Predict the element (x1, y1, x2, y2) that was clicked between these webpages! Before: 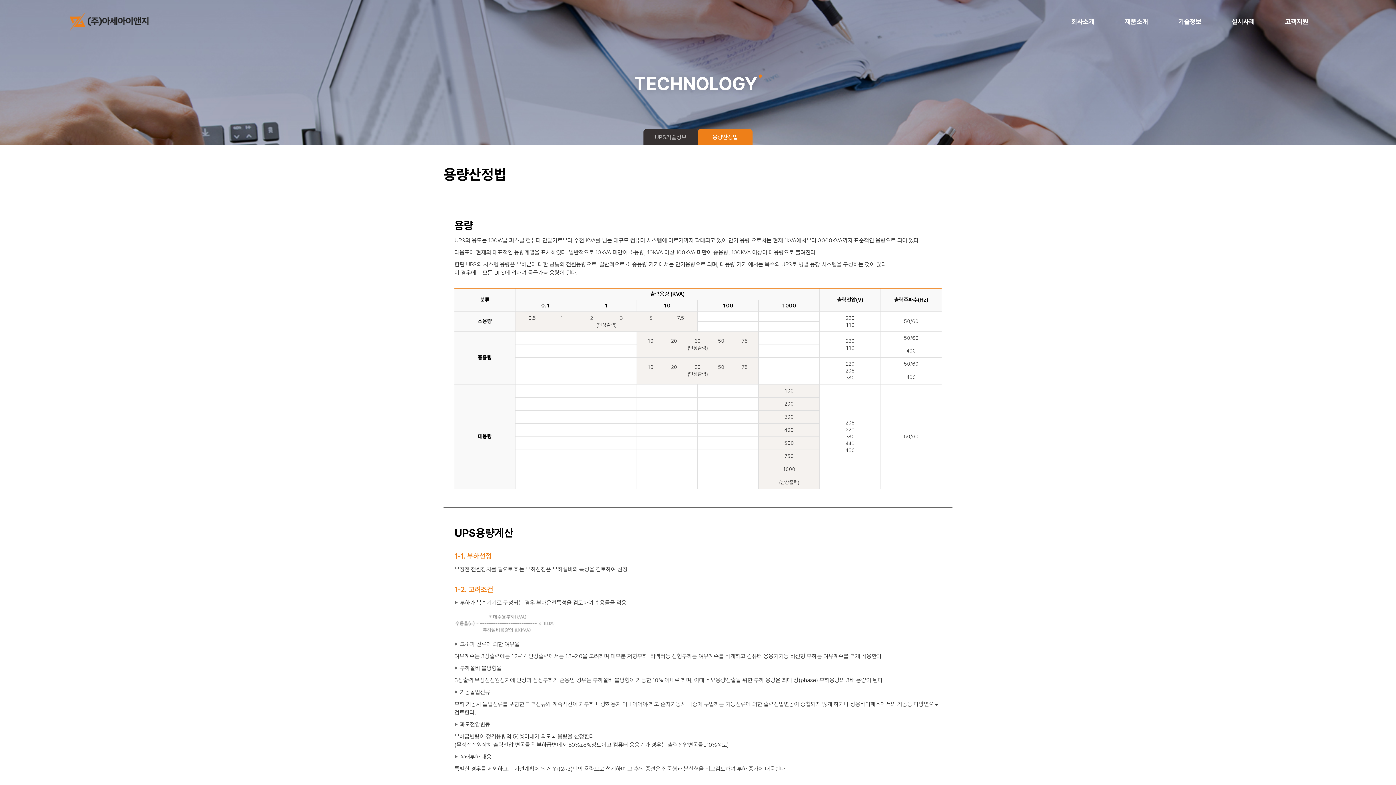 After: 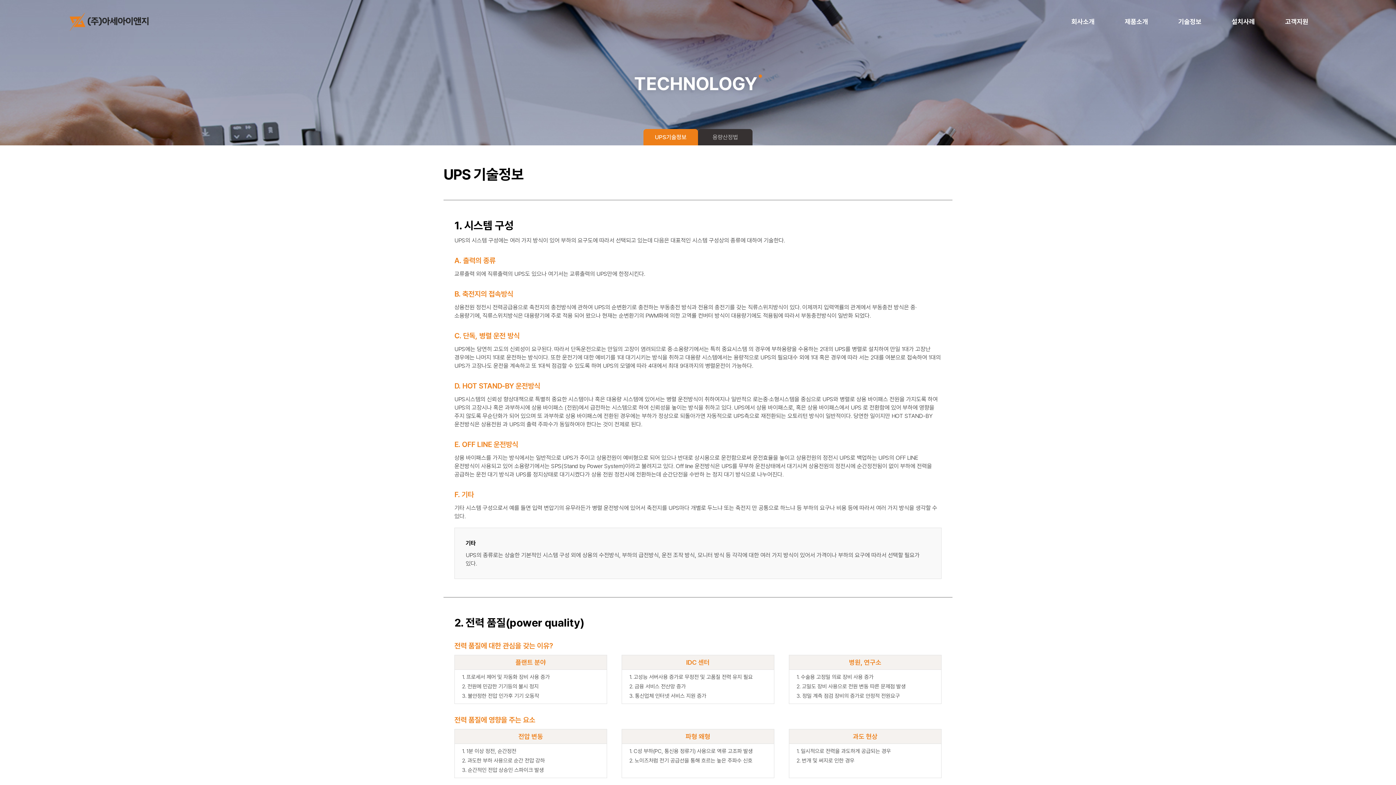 Action: bbox: (643, 129, 698, 145) label: UPS기술정보